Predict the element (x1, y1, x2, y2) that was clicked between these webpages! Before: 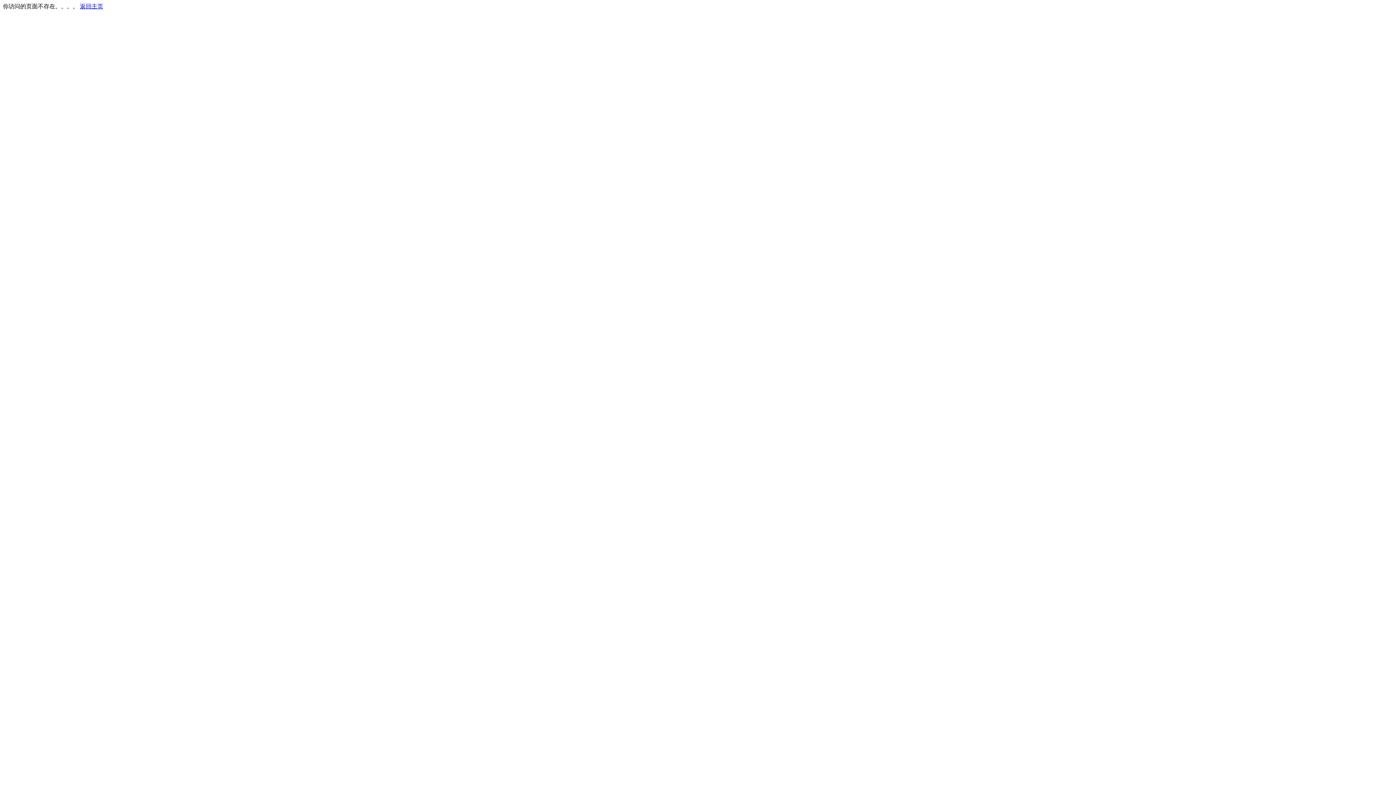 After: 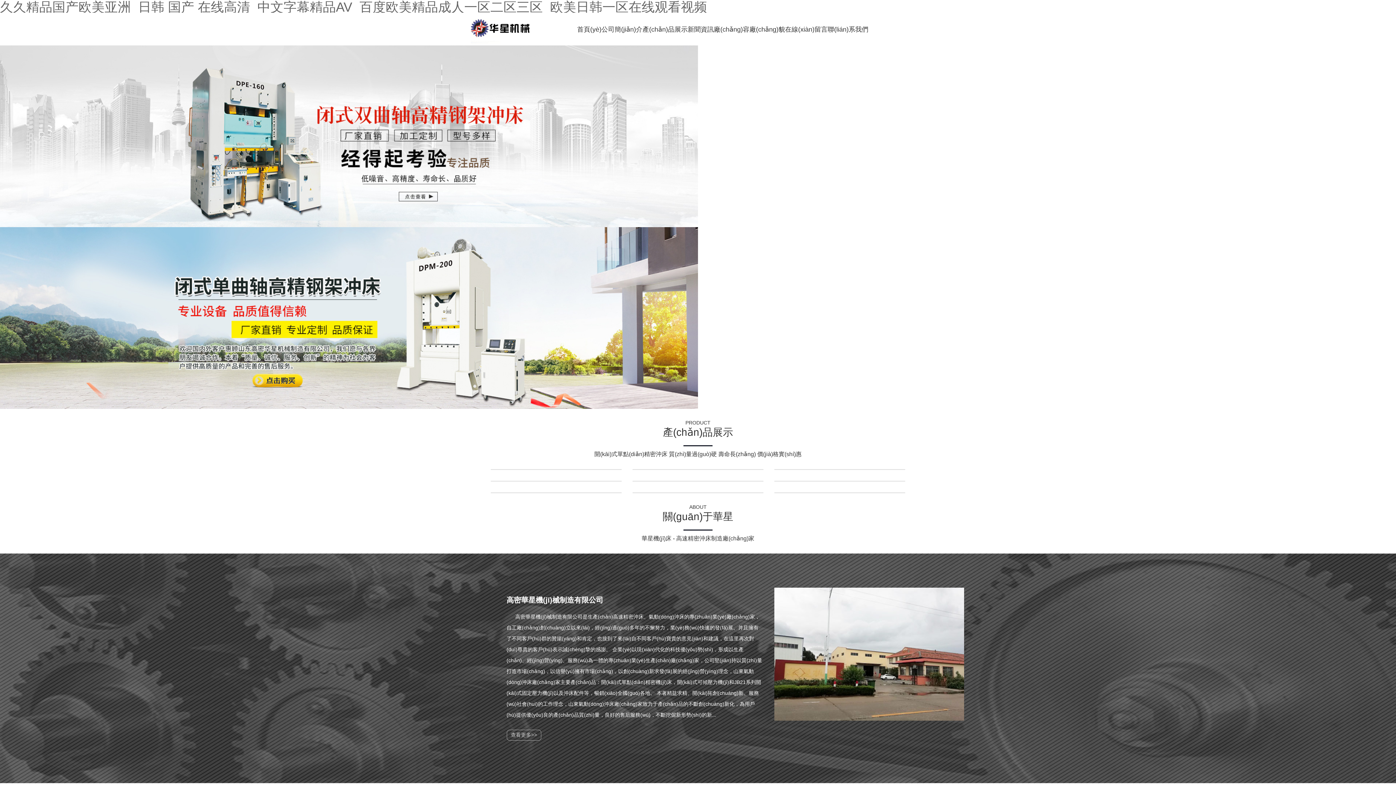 Action: bbox: (80, 3, 103, 9) label: 返回主页